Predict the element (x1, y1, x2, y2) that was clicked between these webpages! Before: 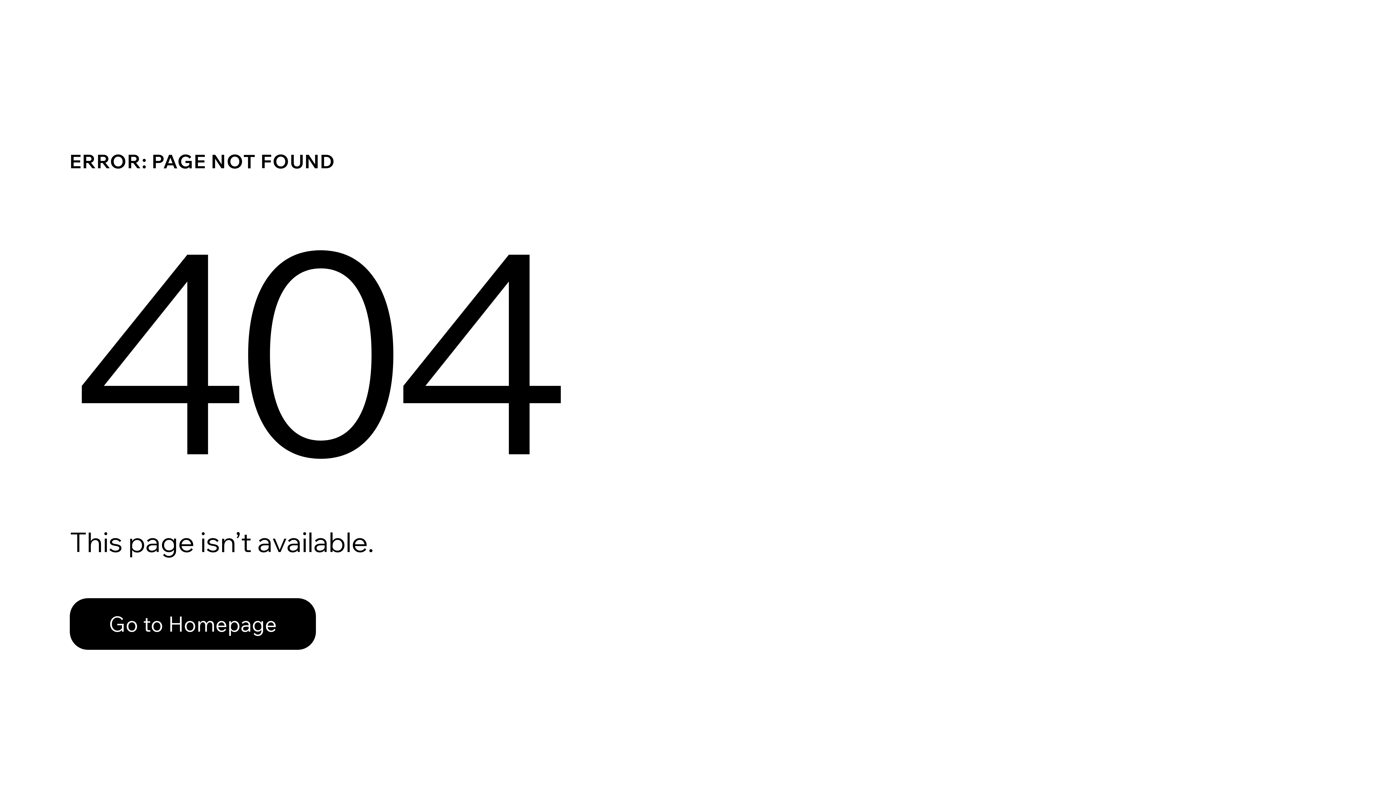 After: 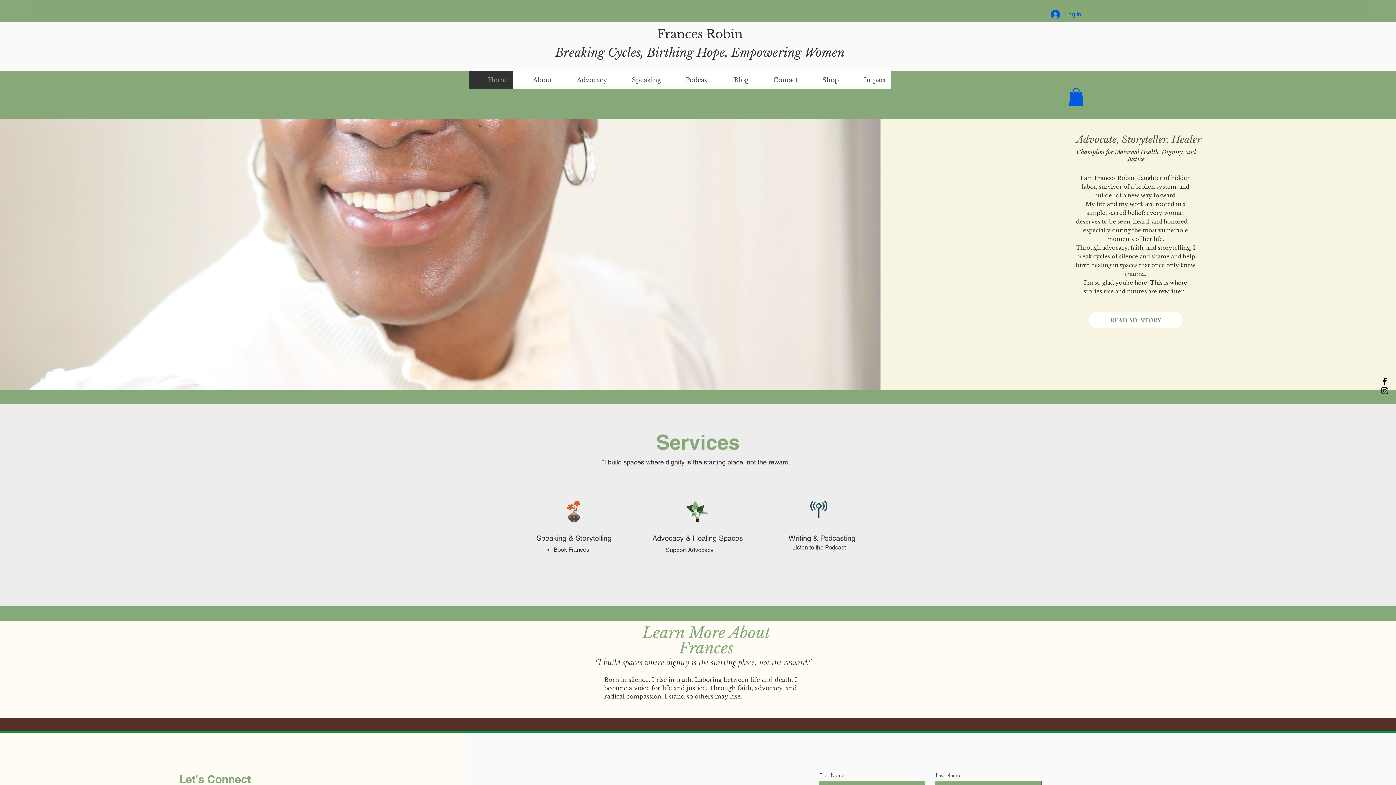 Action: label: Go to Homepage bbox: (69, 598, 316, 650)